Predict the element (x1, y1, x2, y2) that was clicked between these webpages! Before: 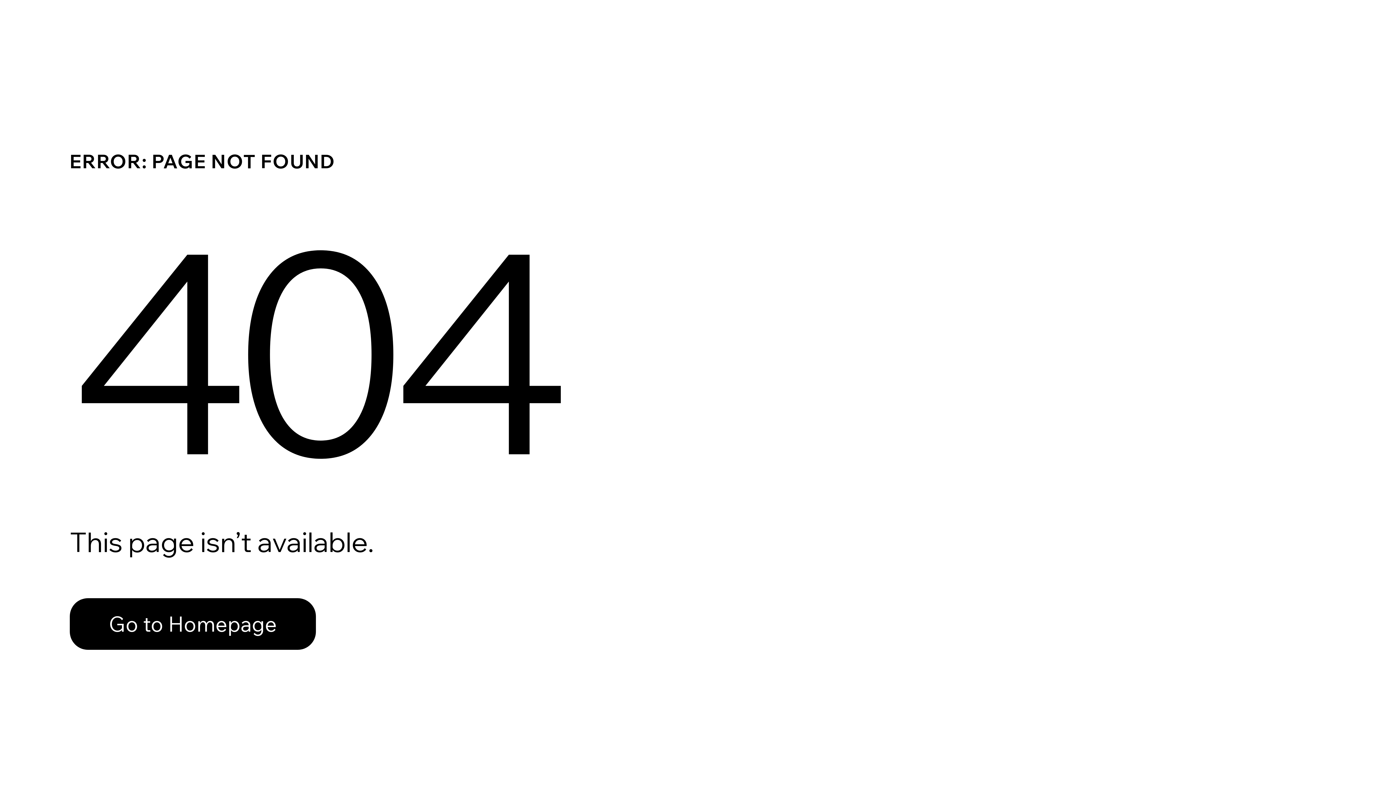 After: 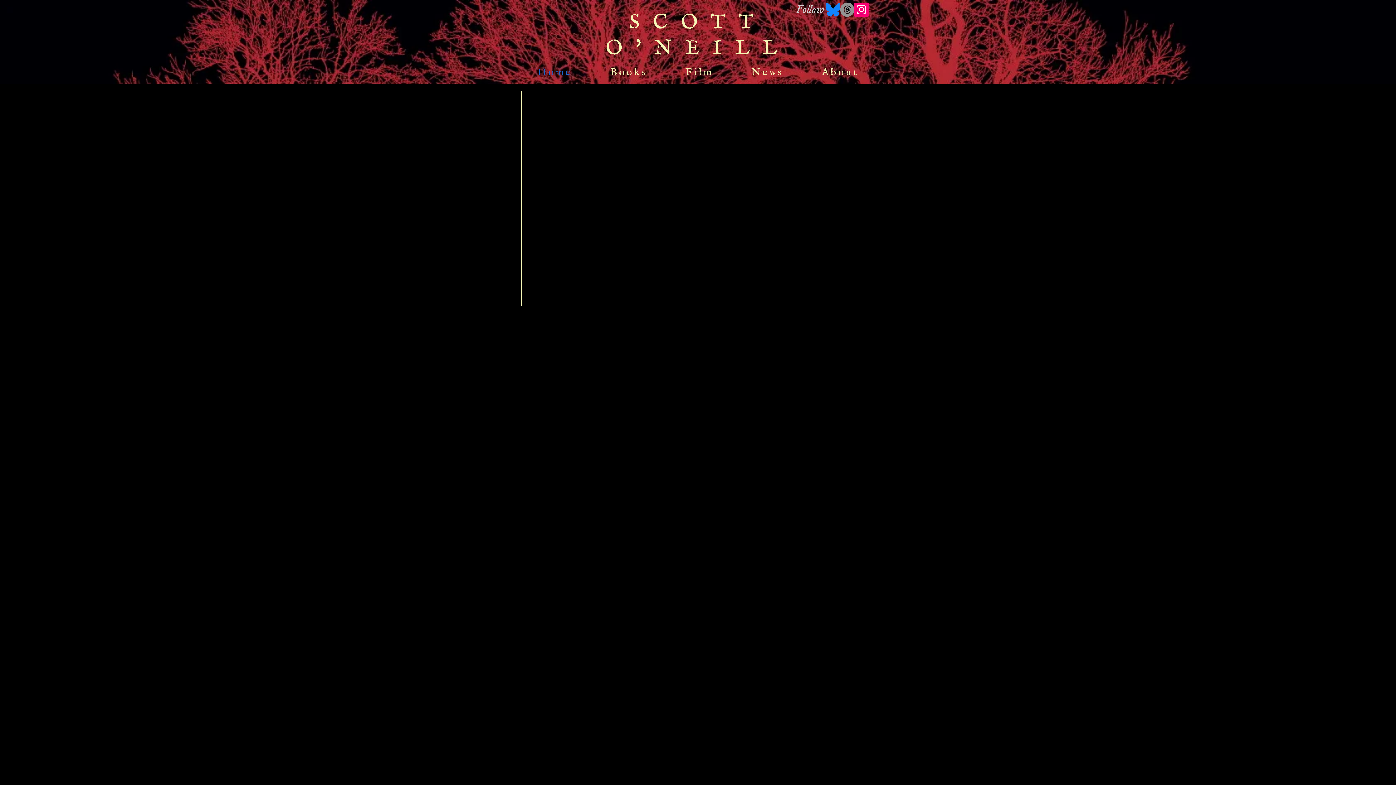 Action: bbox: (69, 582, 768, 659) label: Go to Homepage